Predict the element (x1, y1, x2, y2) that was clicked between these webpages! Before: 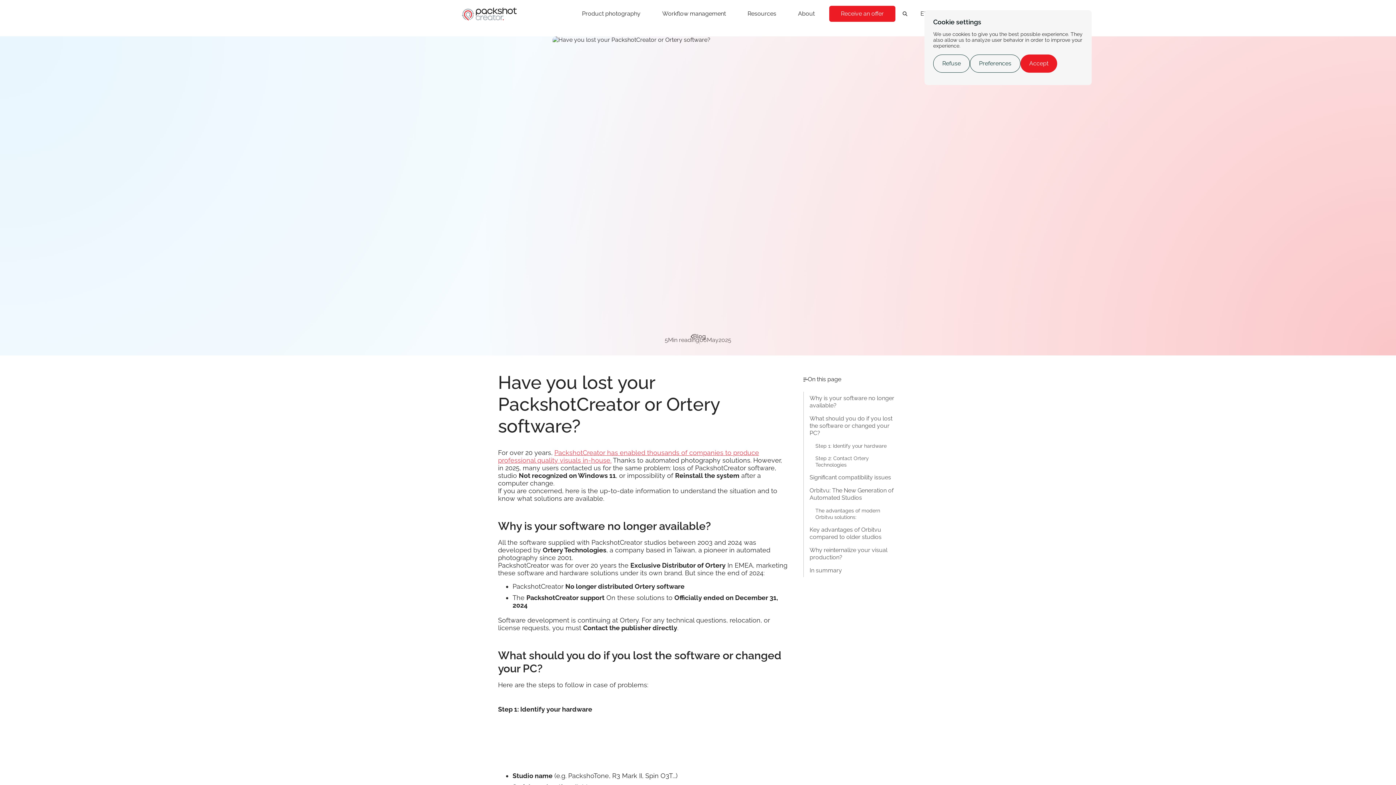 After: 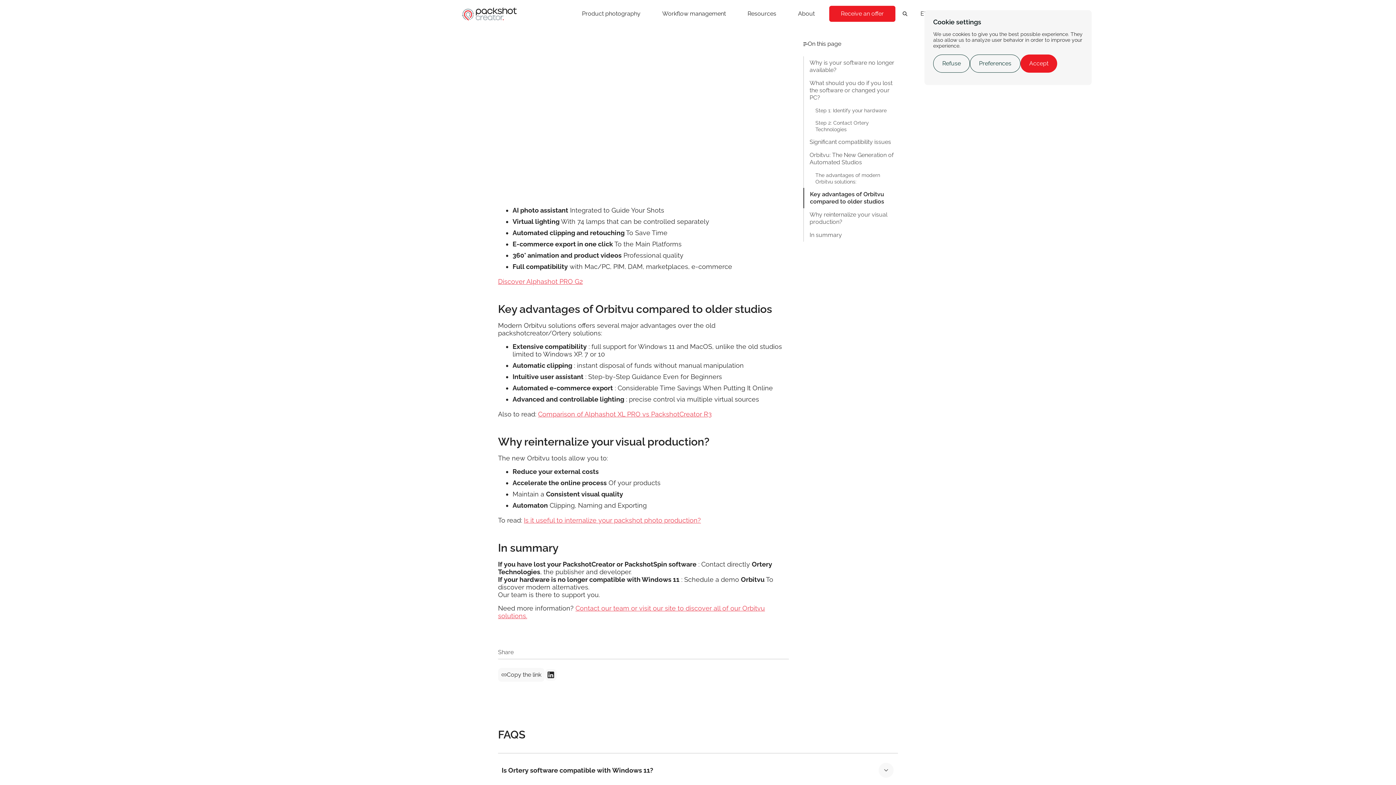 Action: label: The advantages of modern Orbitvu solutions: bbox: (803, 504, 898, 523)